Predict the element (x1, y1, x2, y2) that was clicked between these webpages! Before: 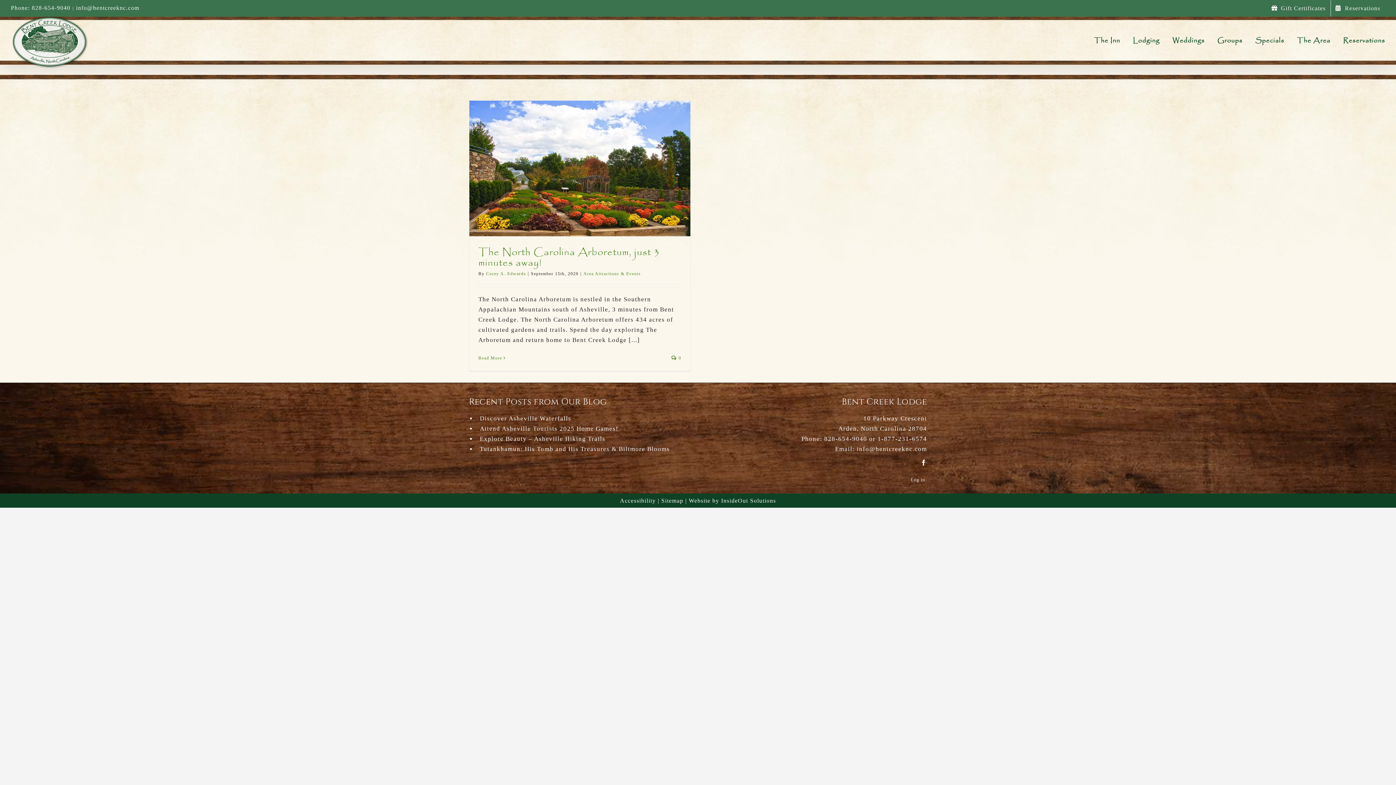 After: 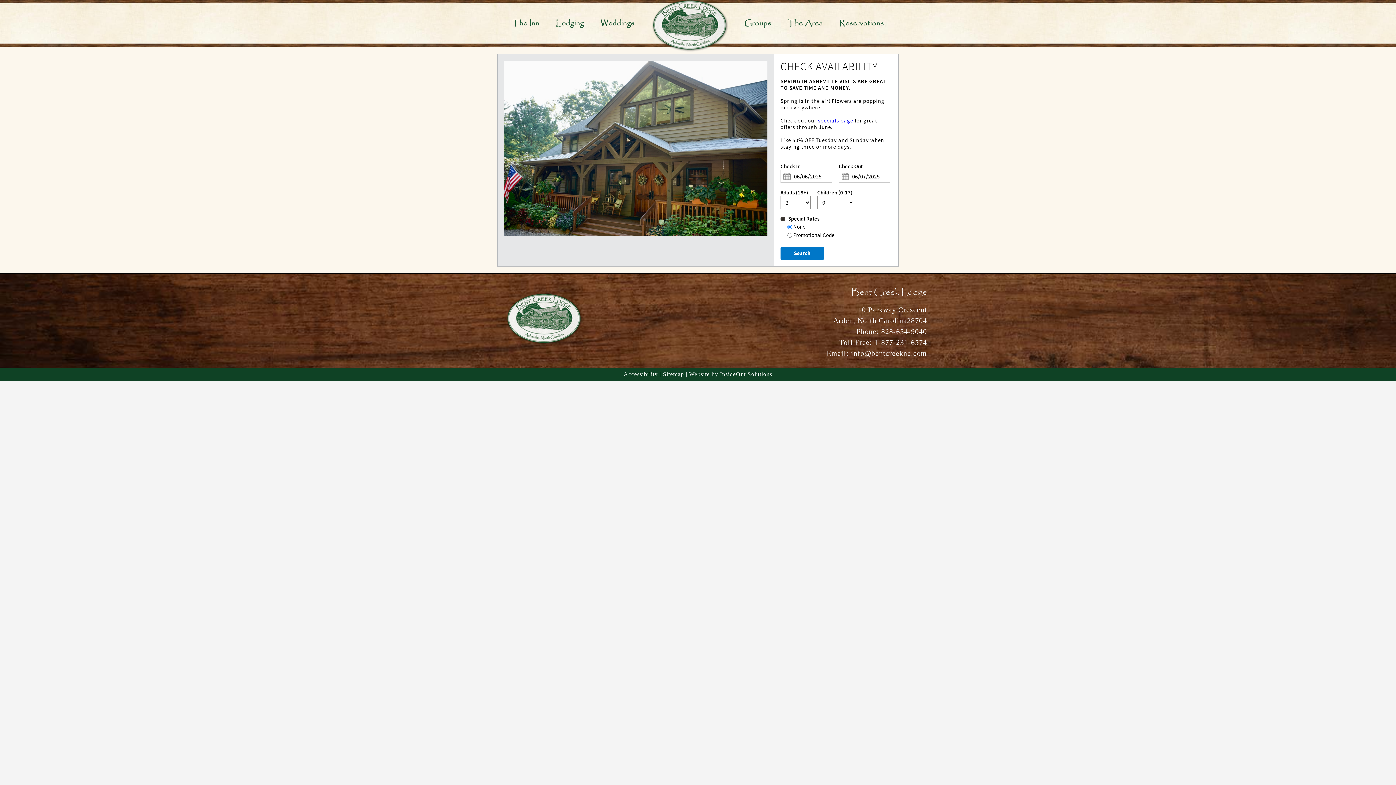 Action: label: Reservations bbox: (1343, 16, 1385, 64)